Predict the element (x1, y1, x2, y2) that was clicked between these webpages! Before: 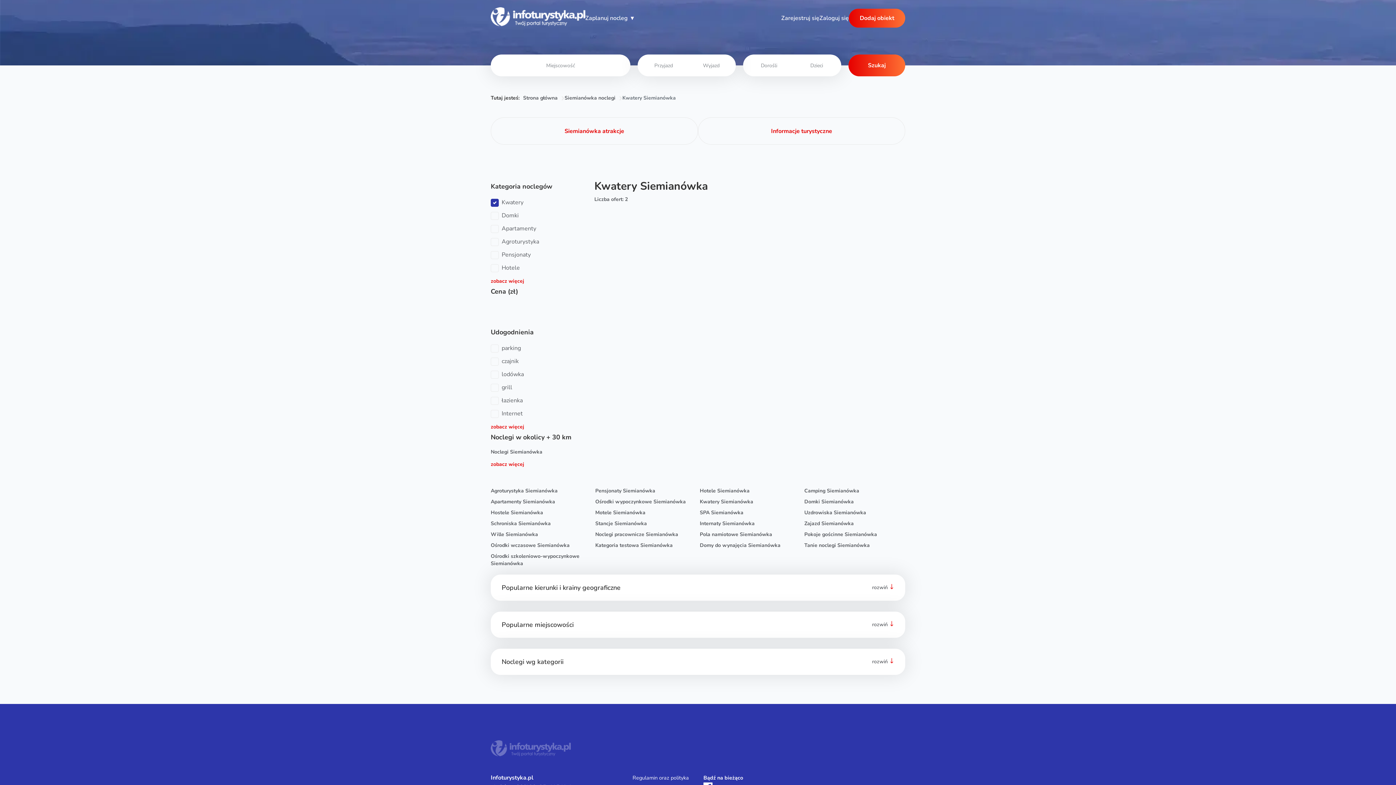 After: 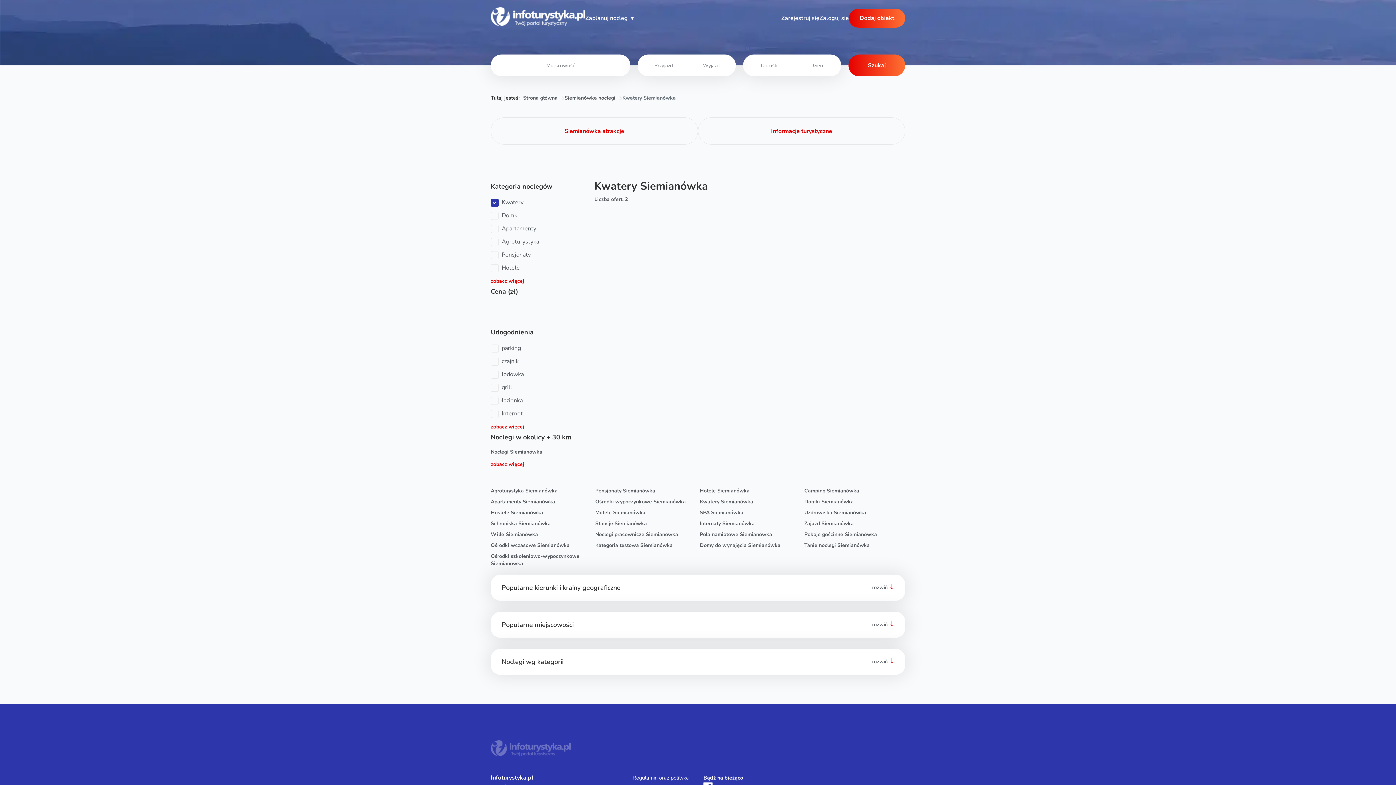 Action: label: zobacz więcej bbox: (490, 461, 524, 468)